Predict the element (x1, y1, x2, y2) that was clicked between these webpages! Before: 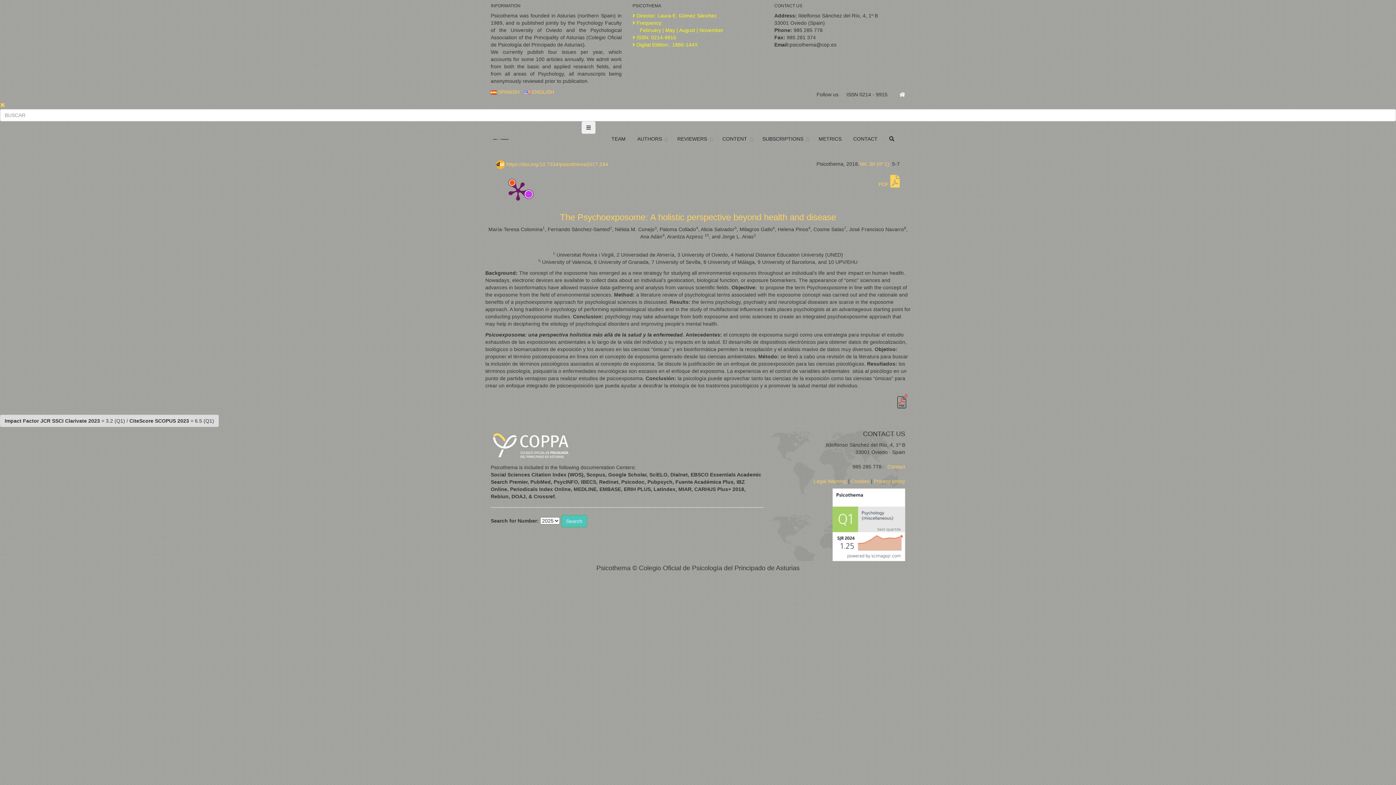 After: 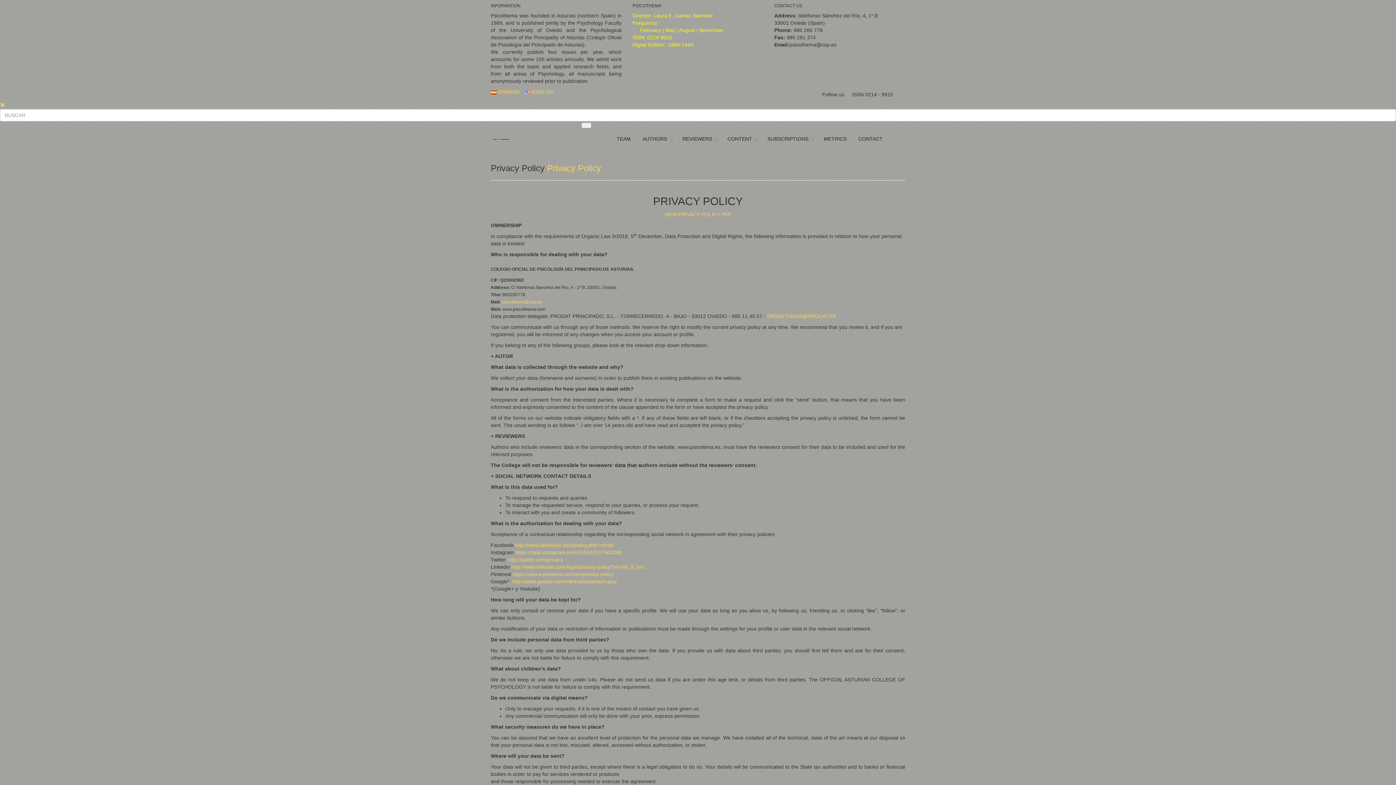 Action: bbox: (874, 478, 905, 484) label: Privacy policy